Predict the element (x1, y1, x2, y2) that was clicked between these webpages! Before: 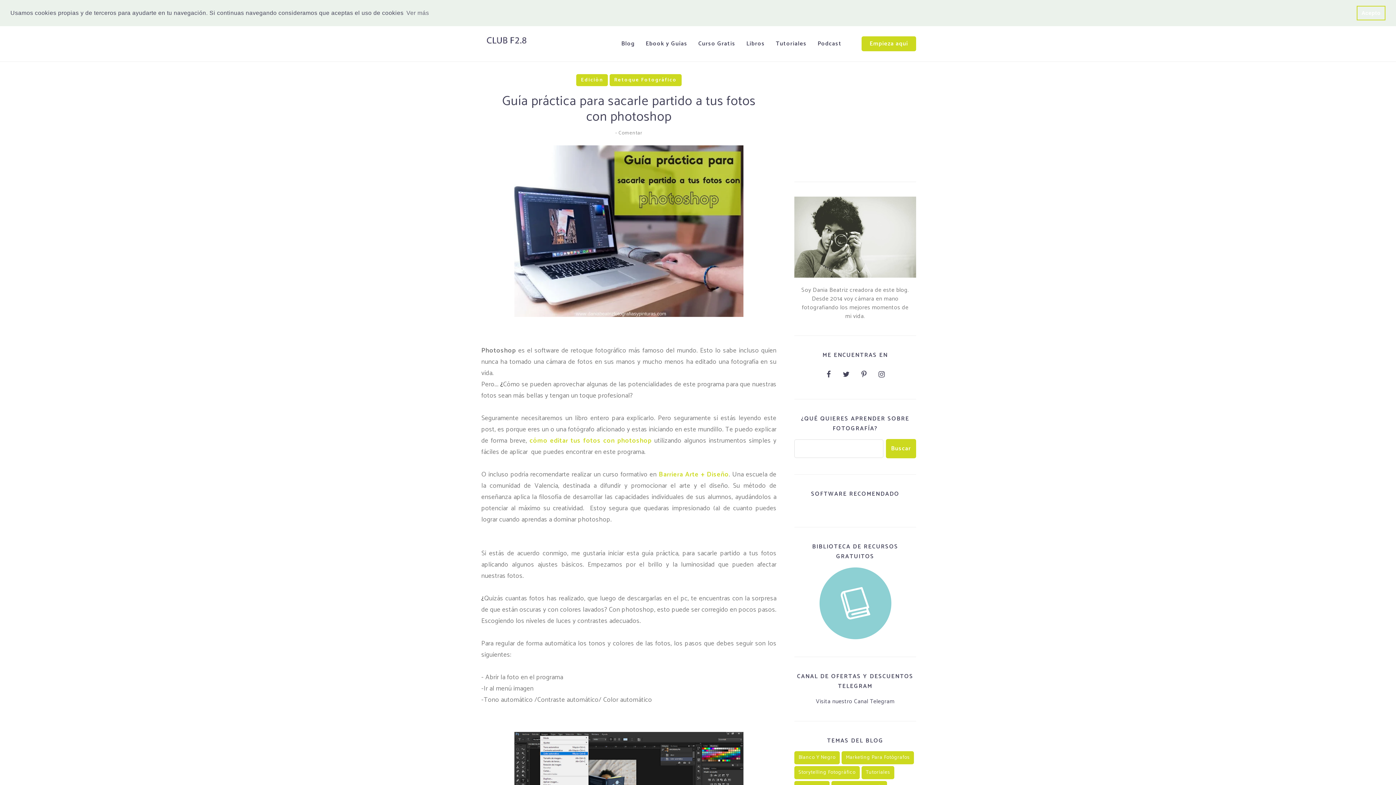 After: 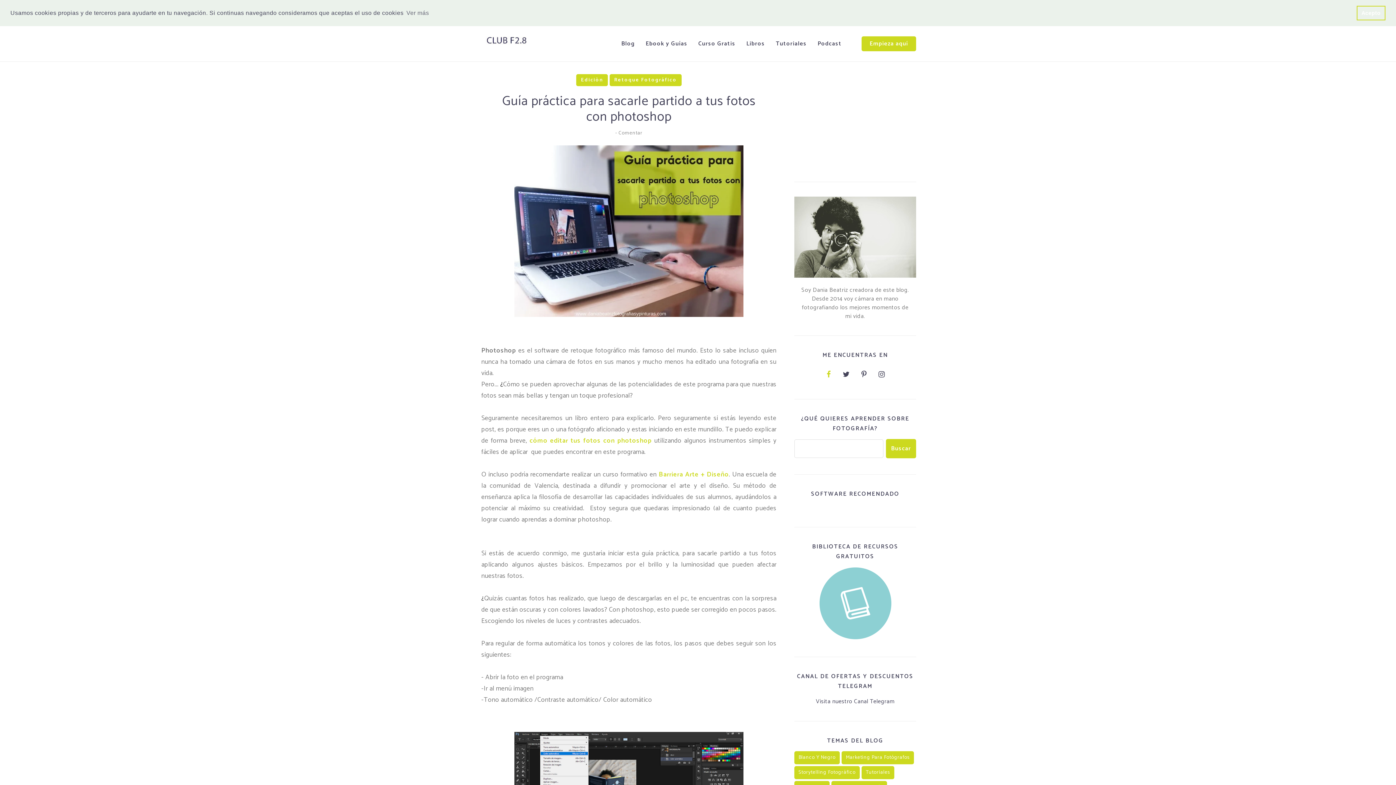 Action: bbox: (821, 367, 836, 381)